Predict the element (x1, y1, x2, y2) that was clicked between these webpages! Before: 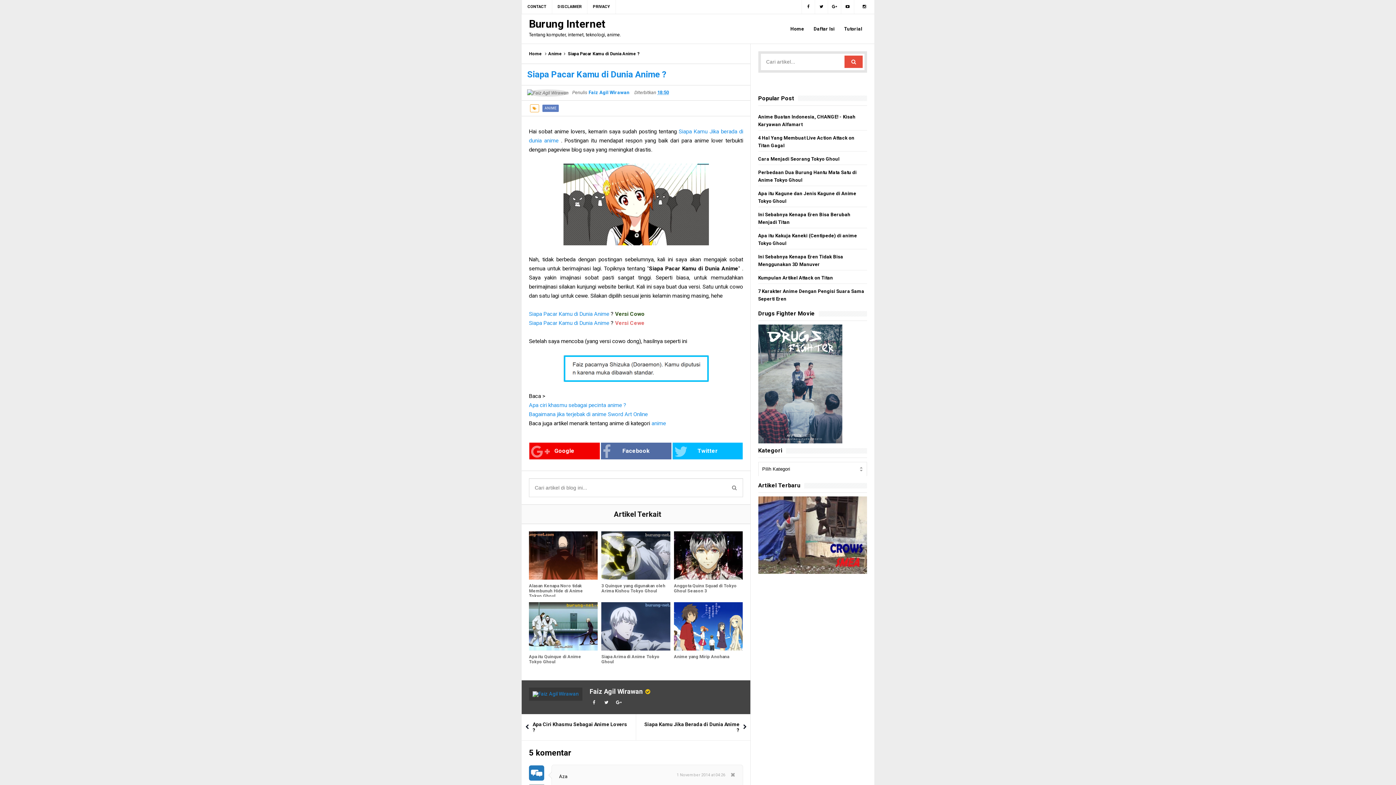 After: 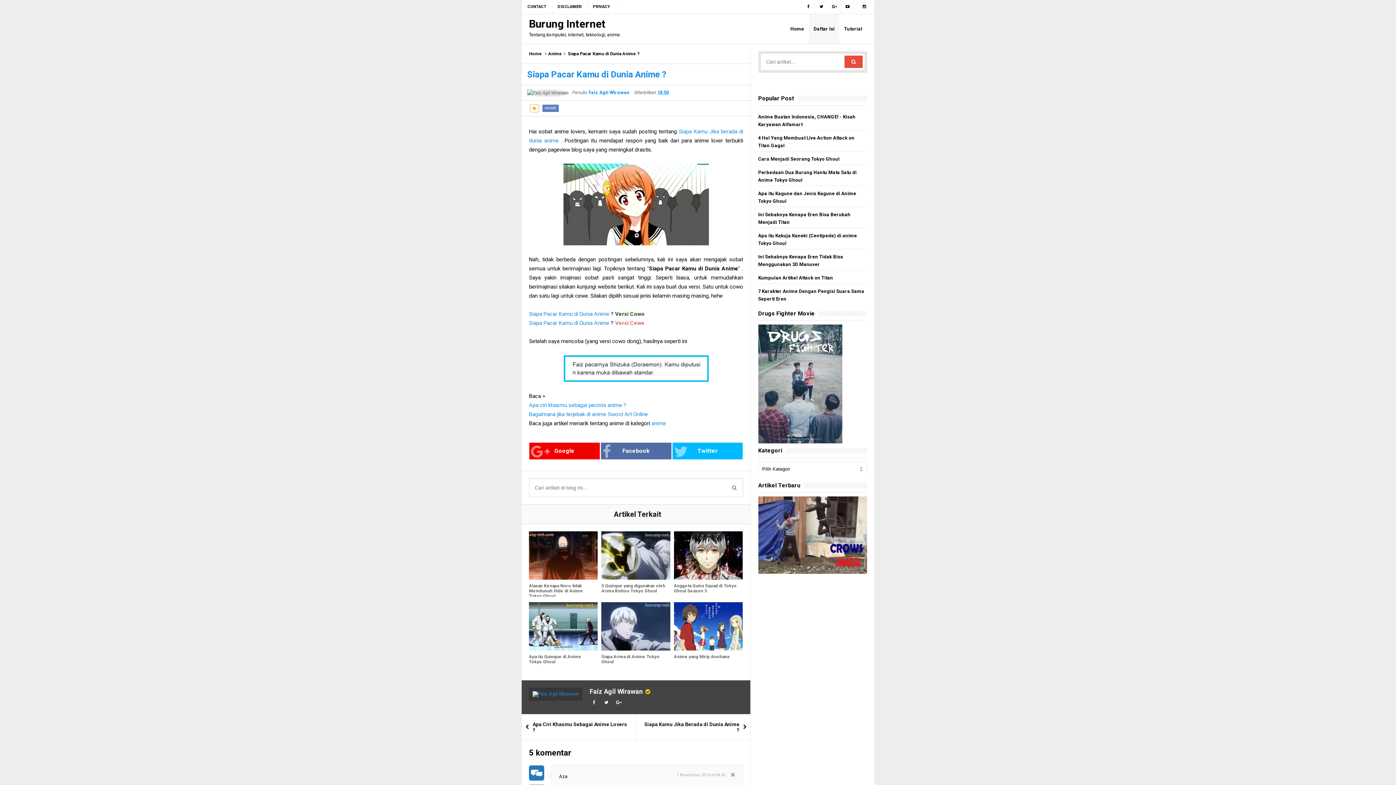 Action: bbox: (809, 14, 839, 44) label: Daftar Isi